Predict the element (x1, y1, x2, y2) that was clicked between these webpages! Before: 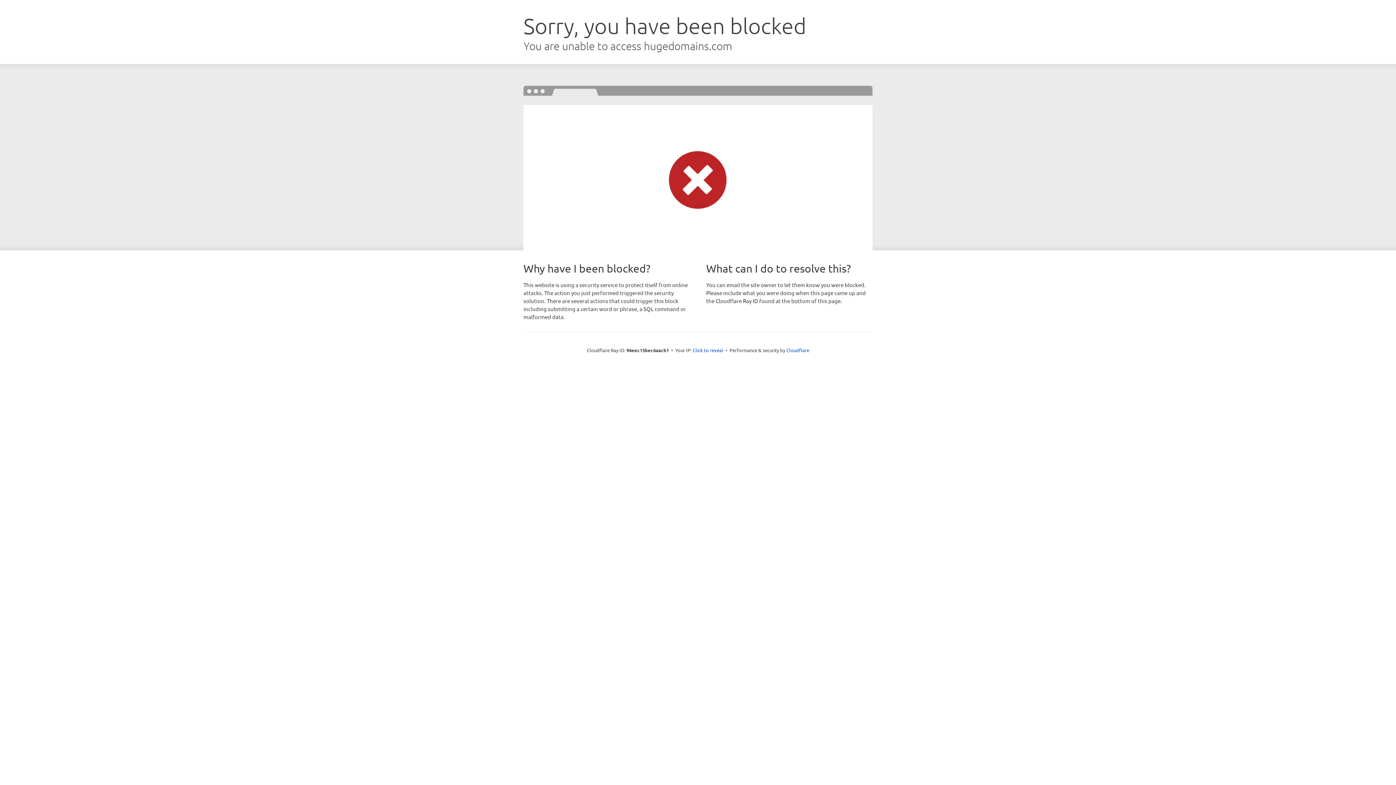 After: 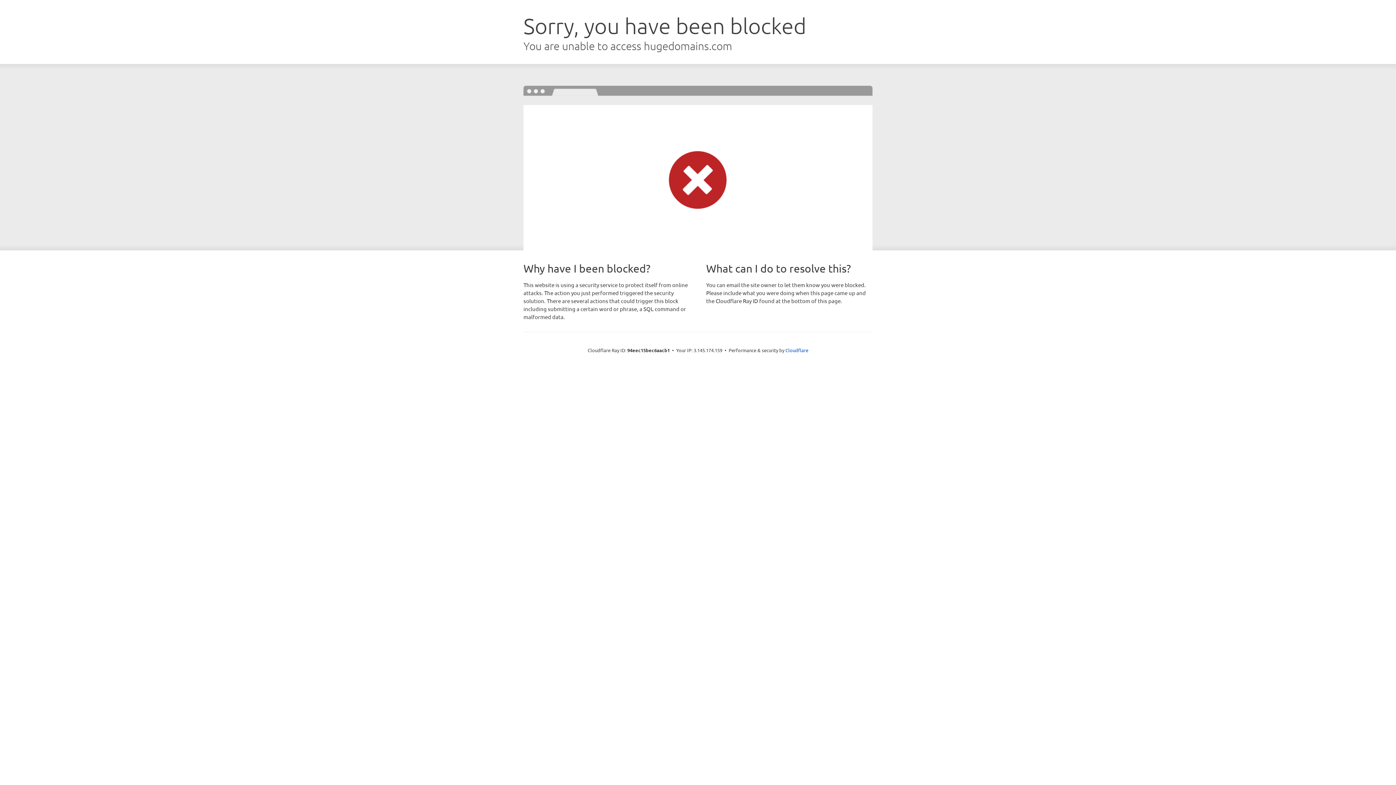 Action: bbox: (692, 346, 723, 353) label: Click to reveal